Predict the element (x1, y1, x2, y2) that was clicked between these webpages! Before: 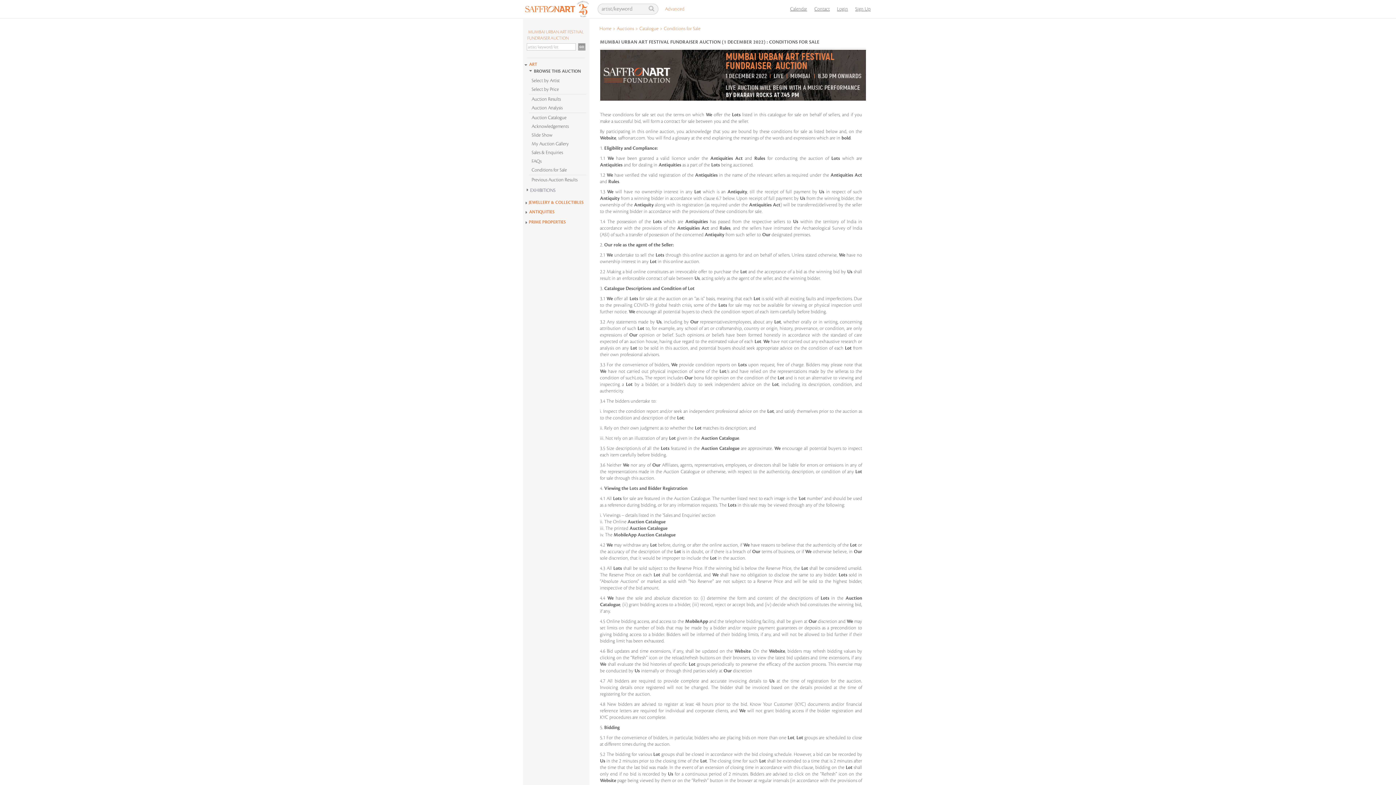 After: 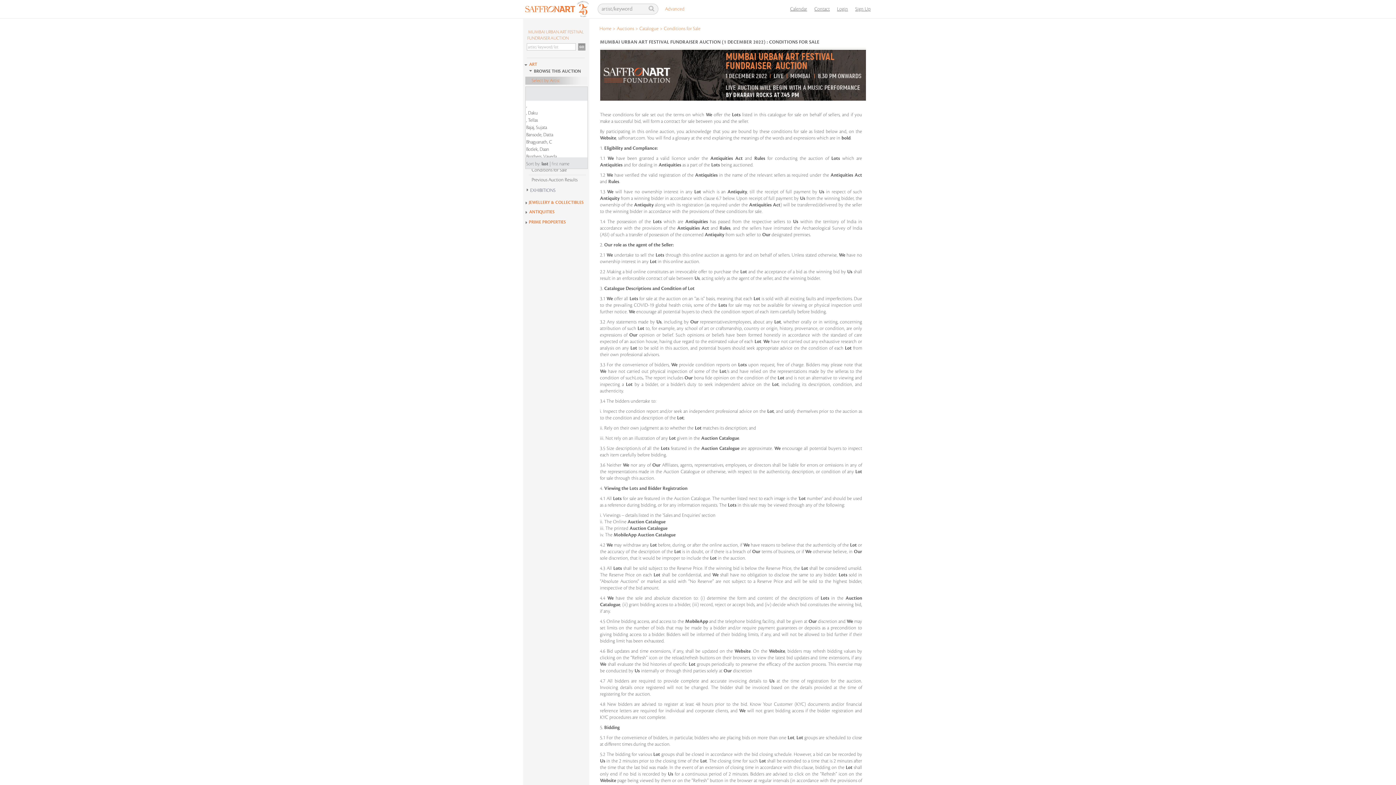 Action: bbox: (525, 76, 589, 84) label: Select by Artist